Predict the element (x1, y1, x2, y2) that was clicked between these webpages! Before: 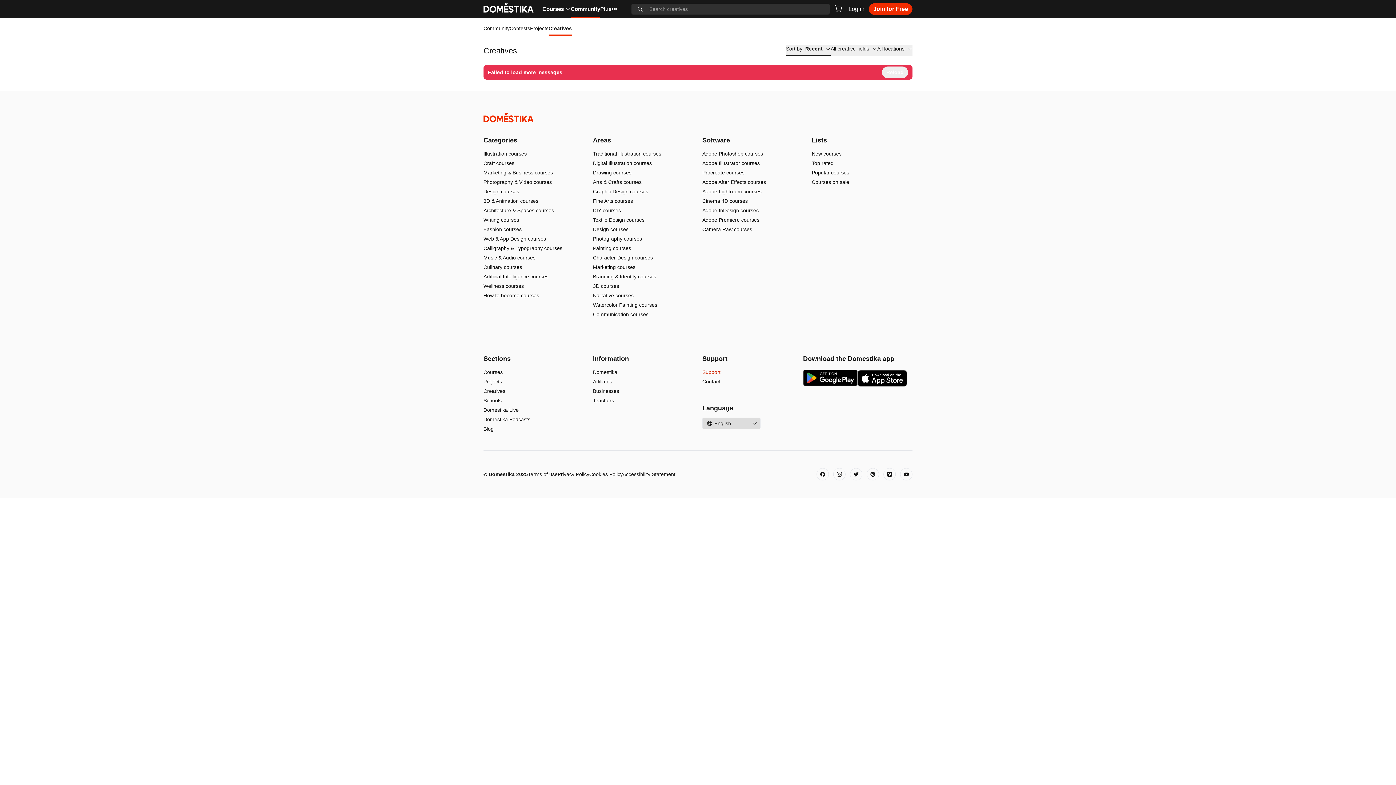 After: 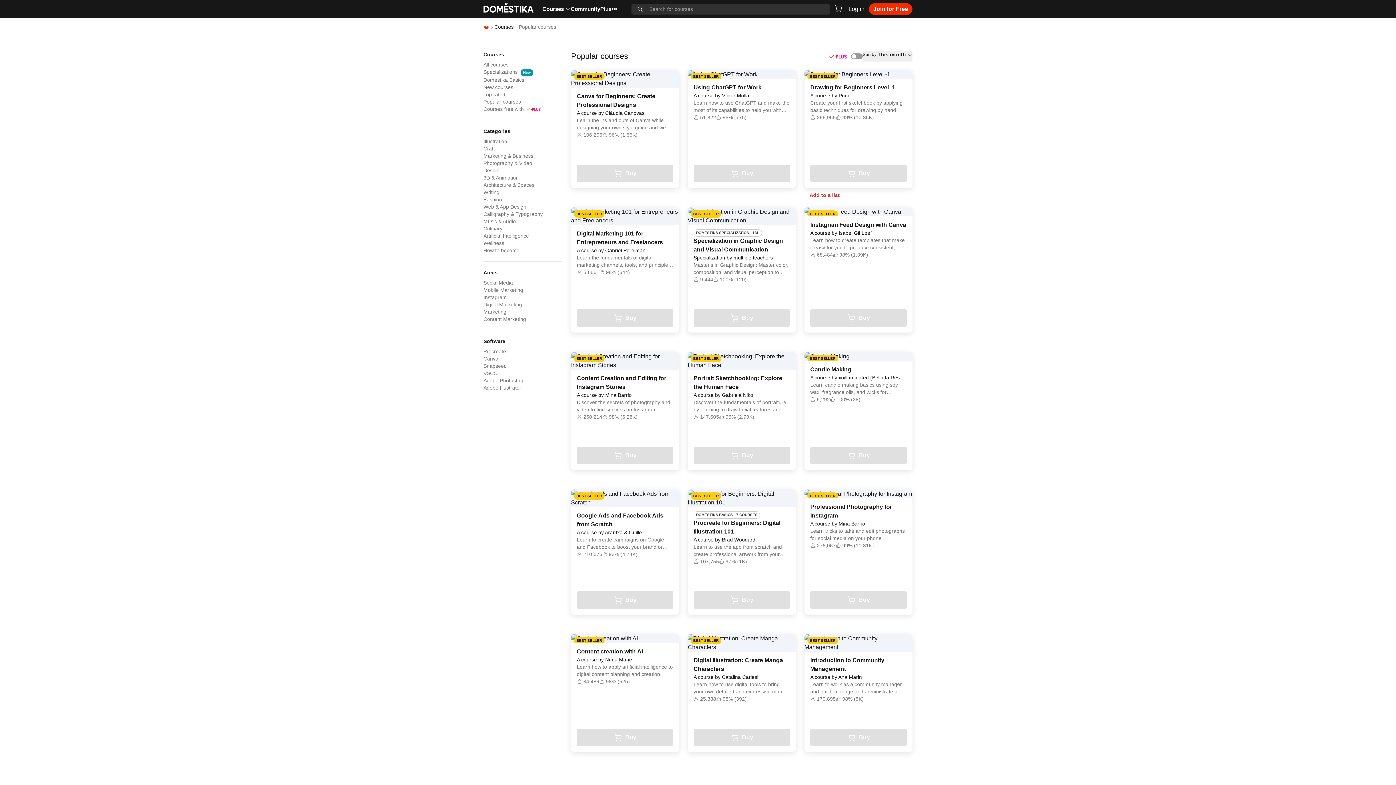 Action: bbox: (812, 539, 849, 545) label: Popular courses